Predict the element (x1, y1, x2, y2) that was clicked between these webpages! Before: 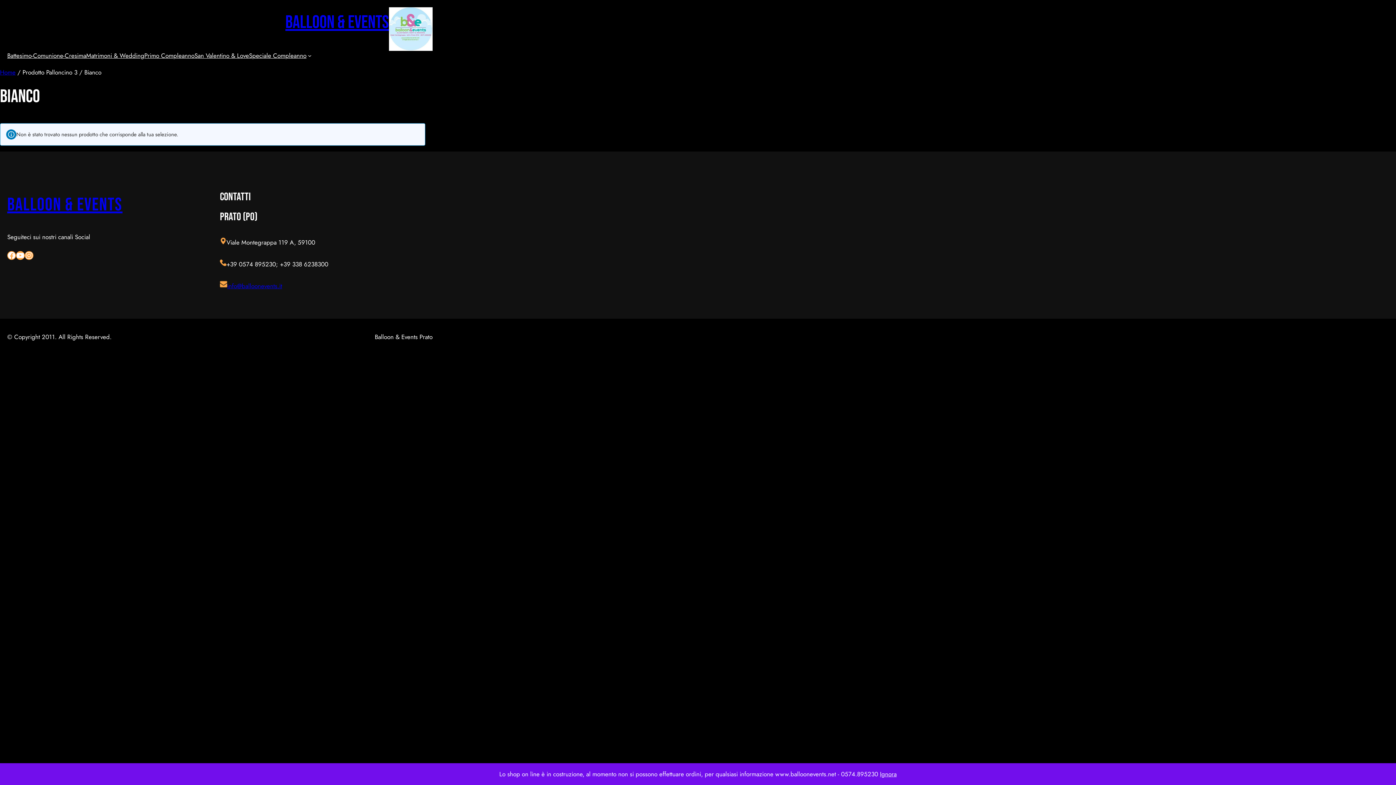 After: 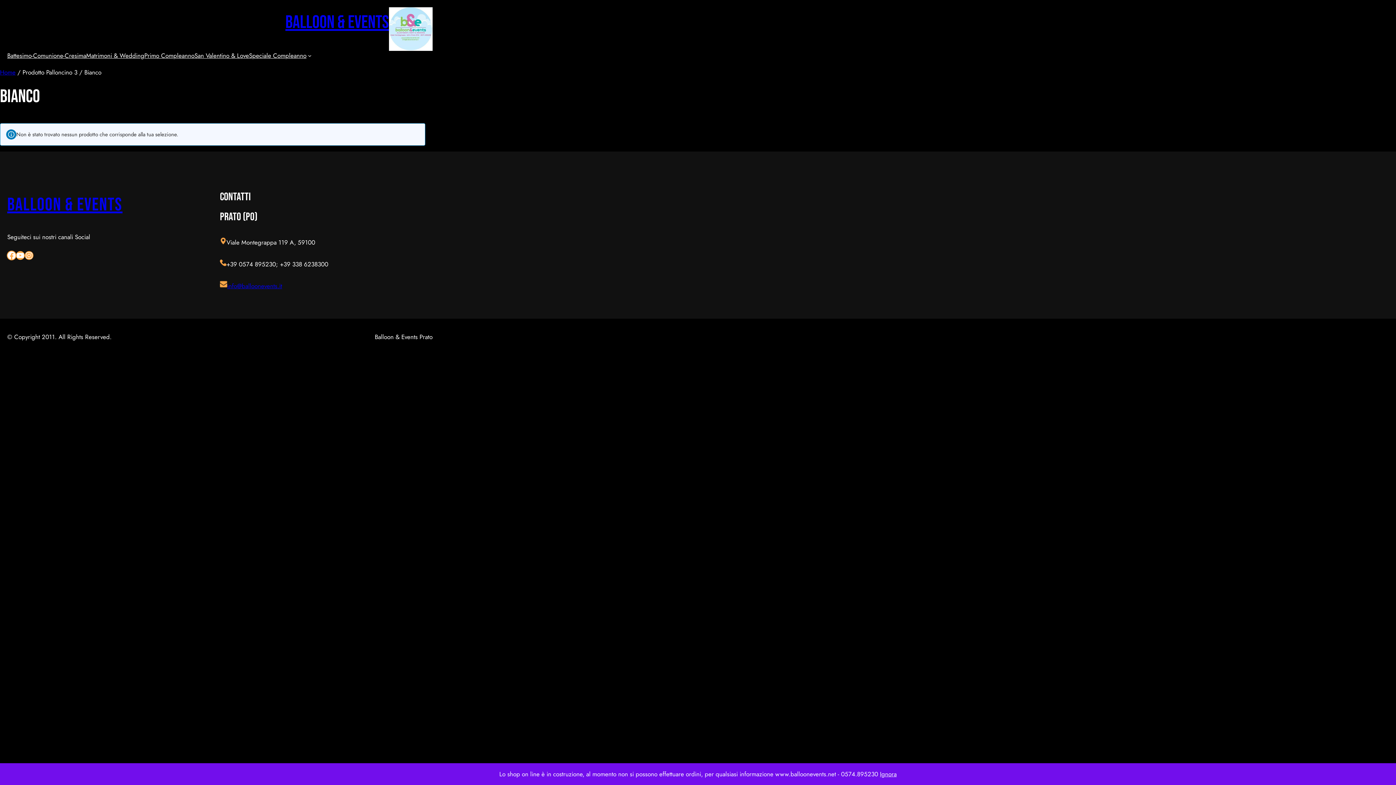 Action: bbox: (7, 251, 16, 260) label: Facebook